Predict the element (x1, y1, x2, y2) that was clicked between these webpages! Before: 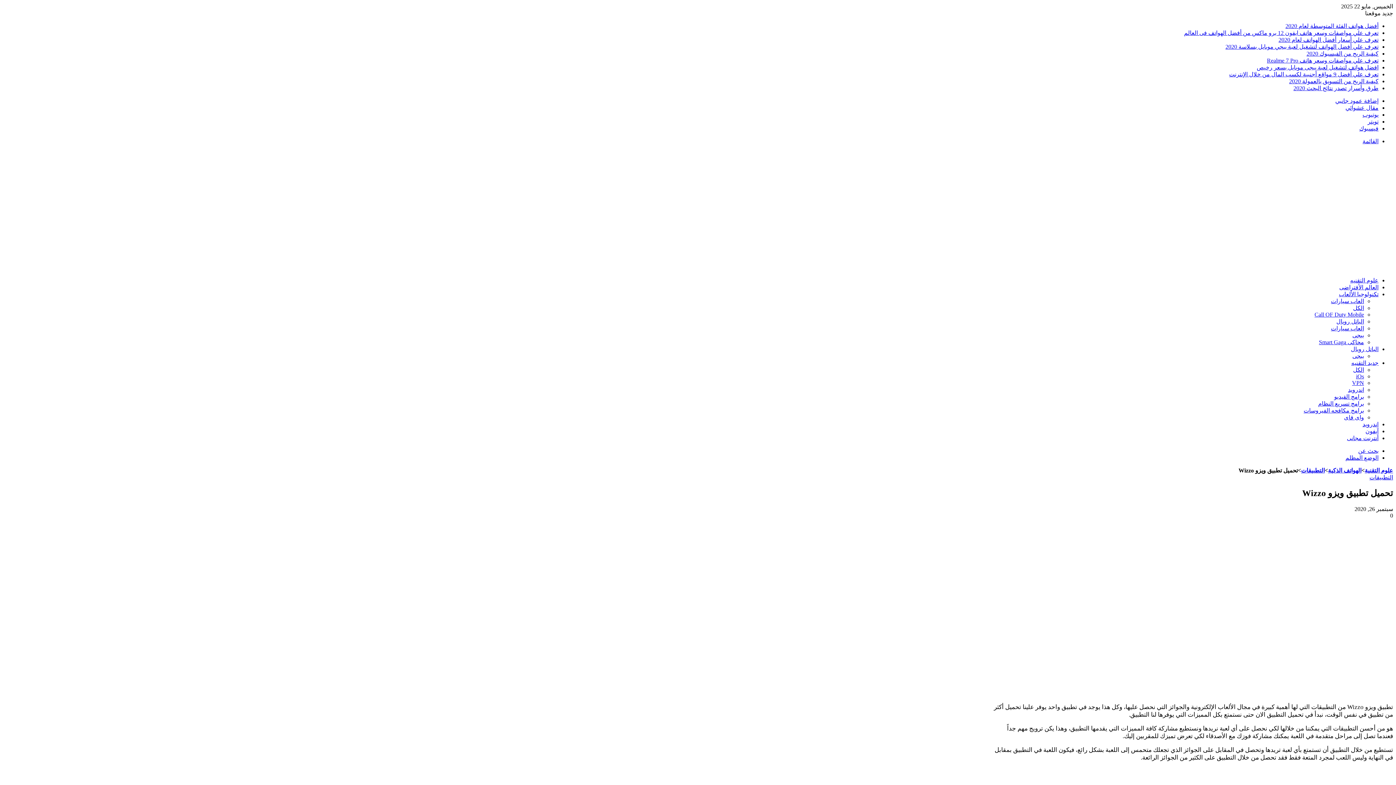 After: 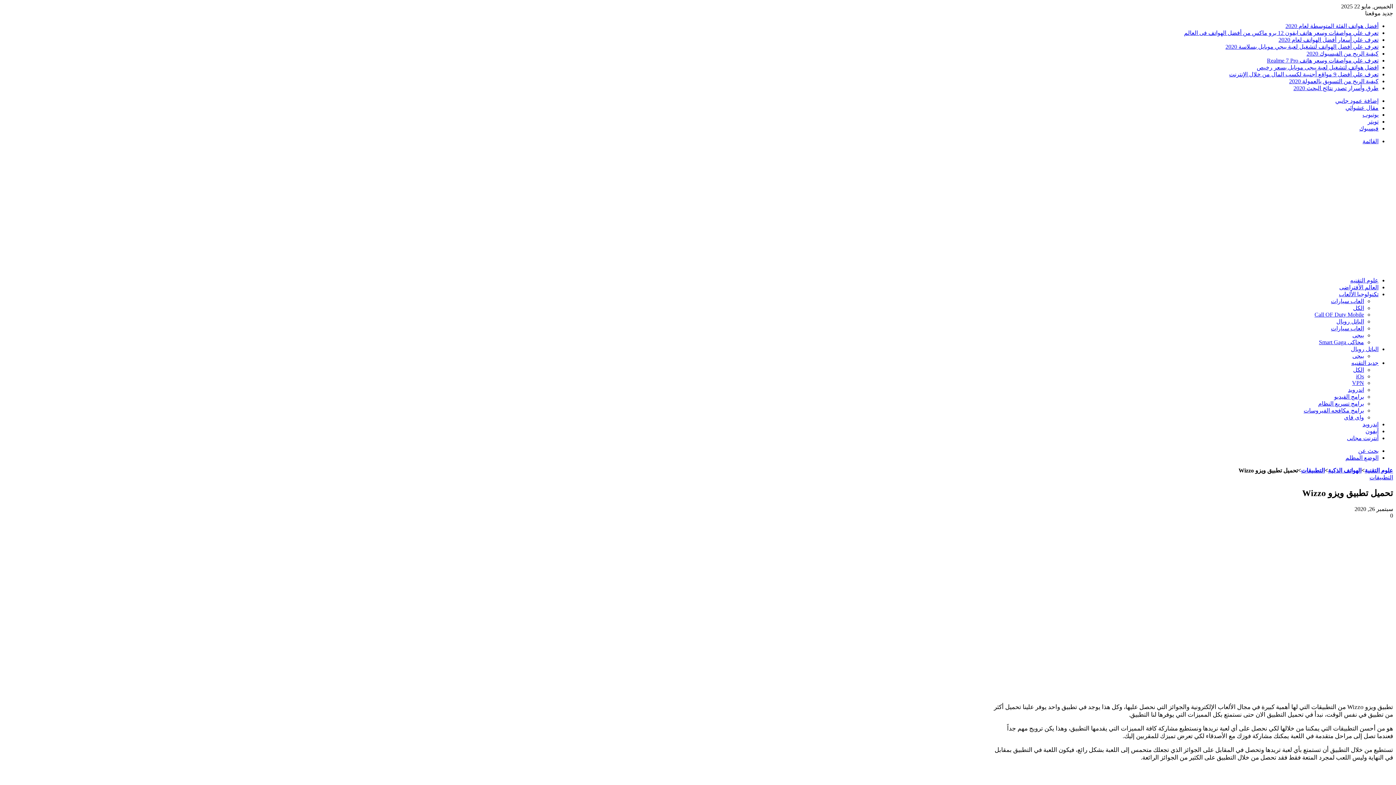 Action: bbox: (1368, 118, 1378, 124) label: تويتر